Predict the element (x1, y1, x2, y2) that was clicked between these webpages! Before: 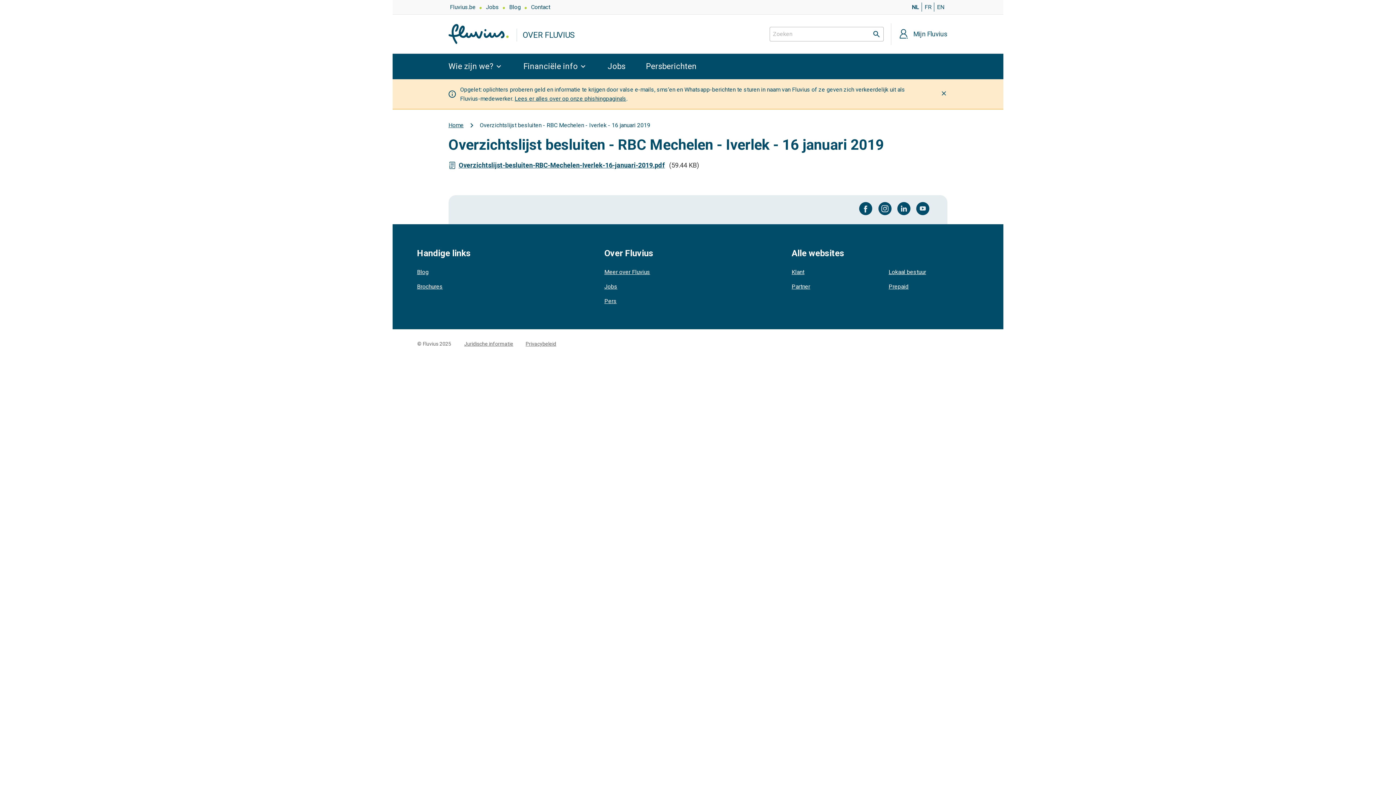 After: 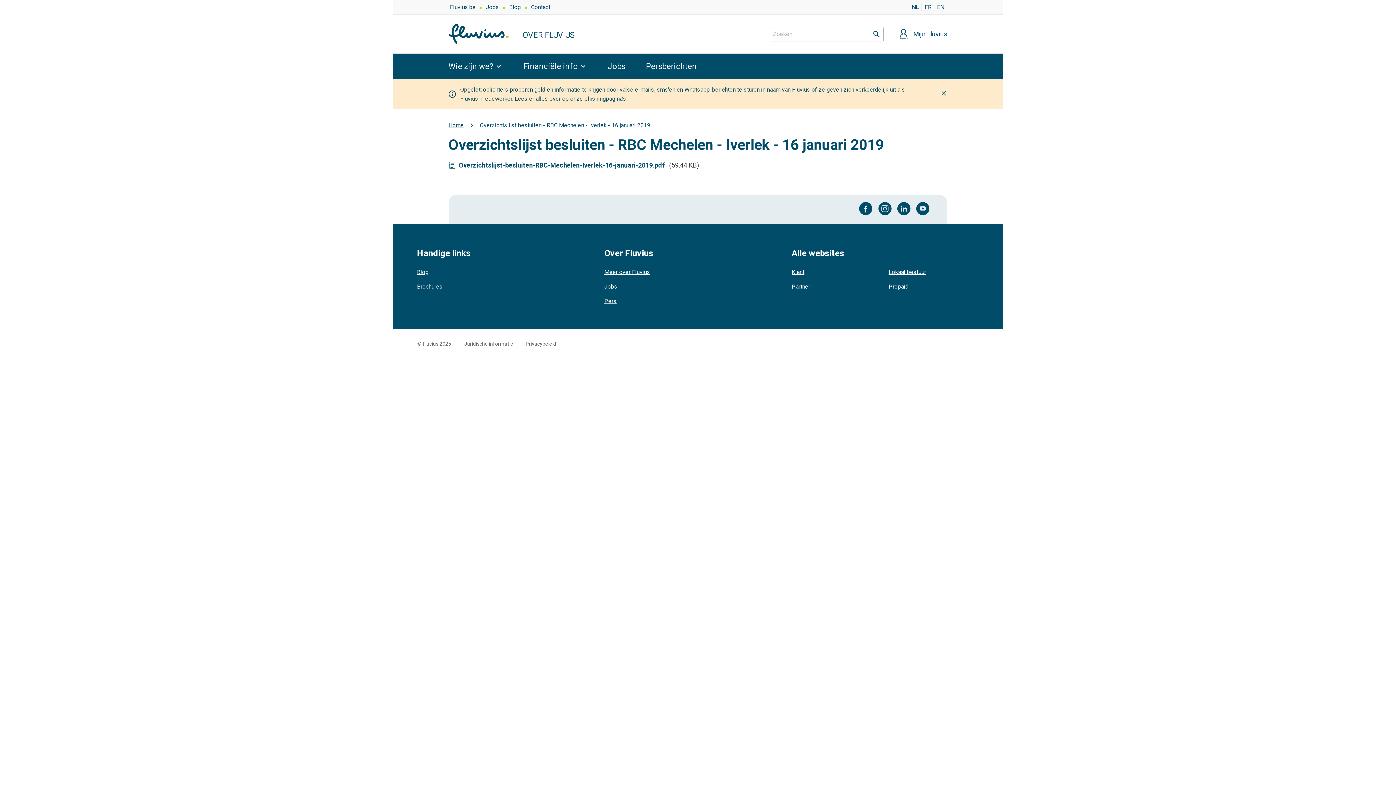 Action: label: Brochures bbox: (417, 283, 442, 290)